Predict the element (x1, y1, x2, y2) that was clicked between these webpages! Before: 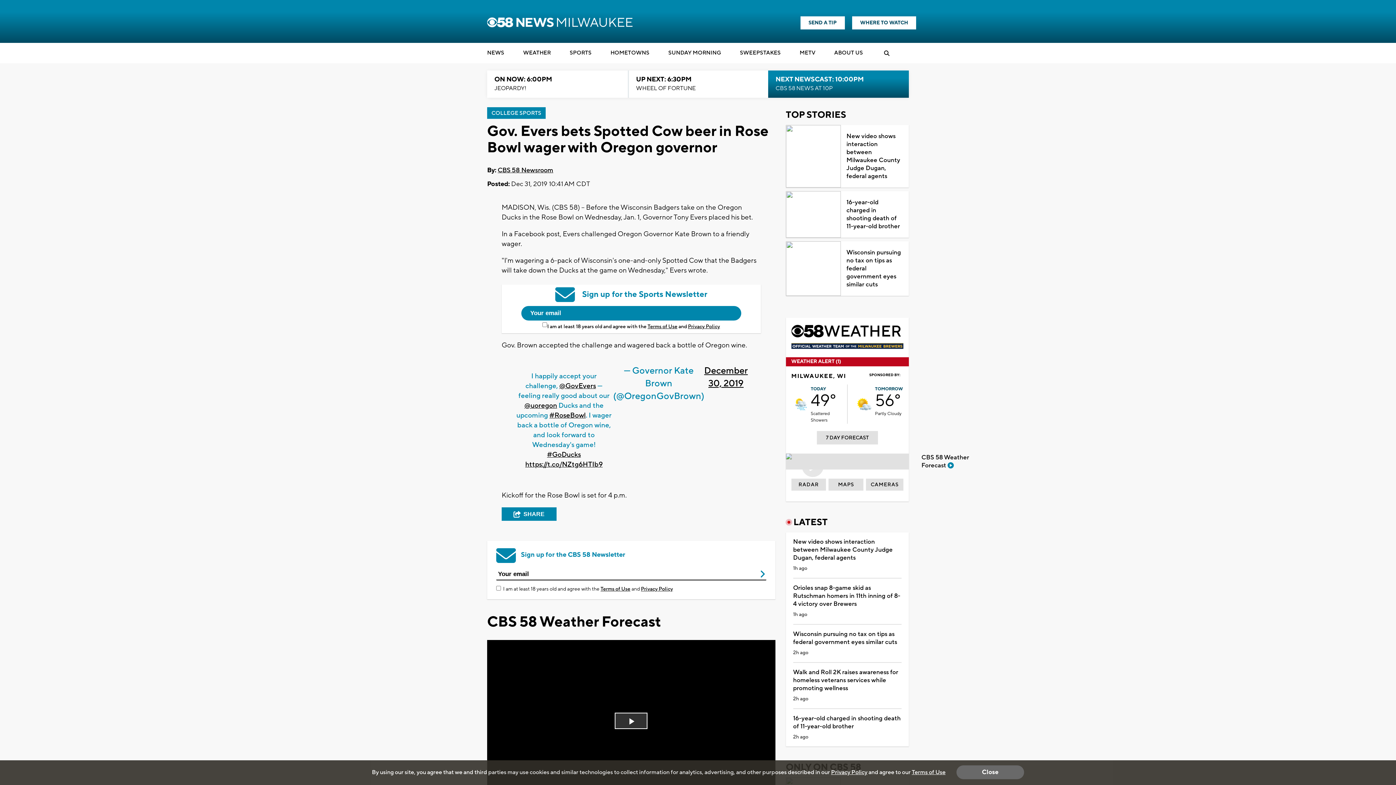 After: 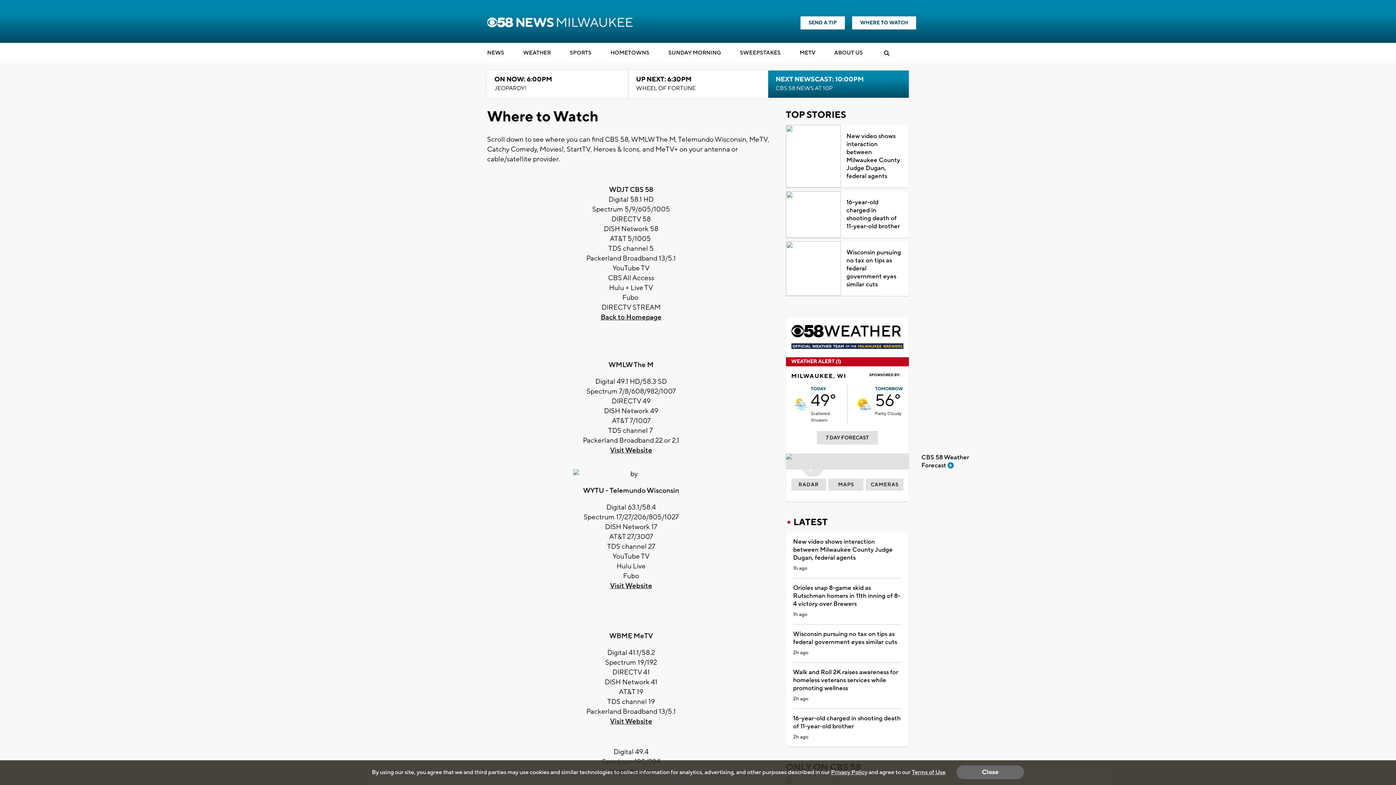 Action: label: WHERE TO WATCH bbox: (852, 17, 916, 30)